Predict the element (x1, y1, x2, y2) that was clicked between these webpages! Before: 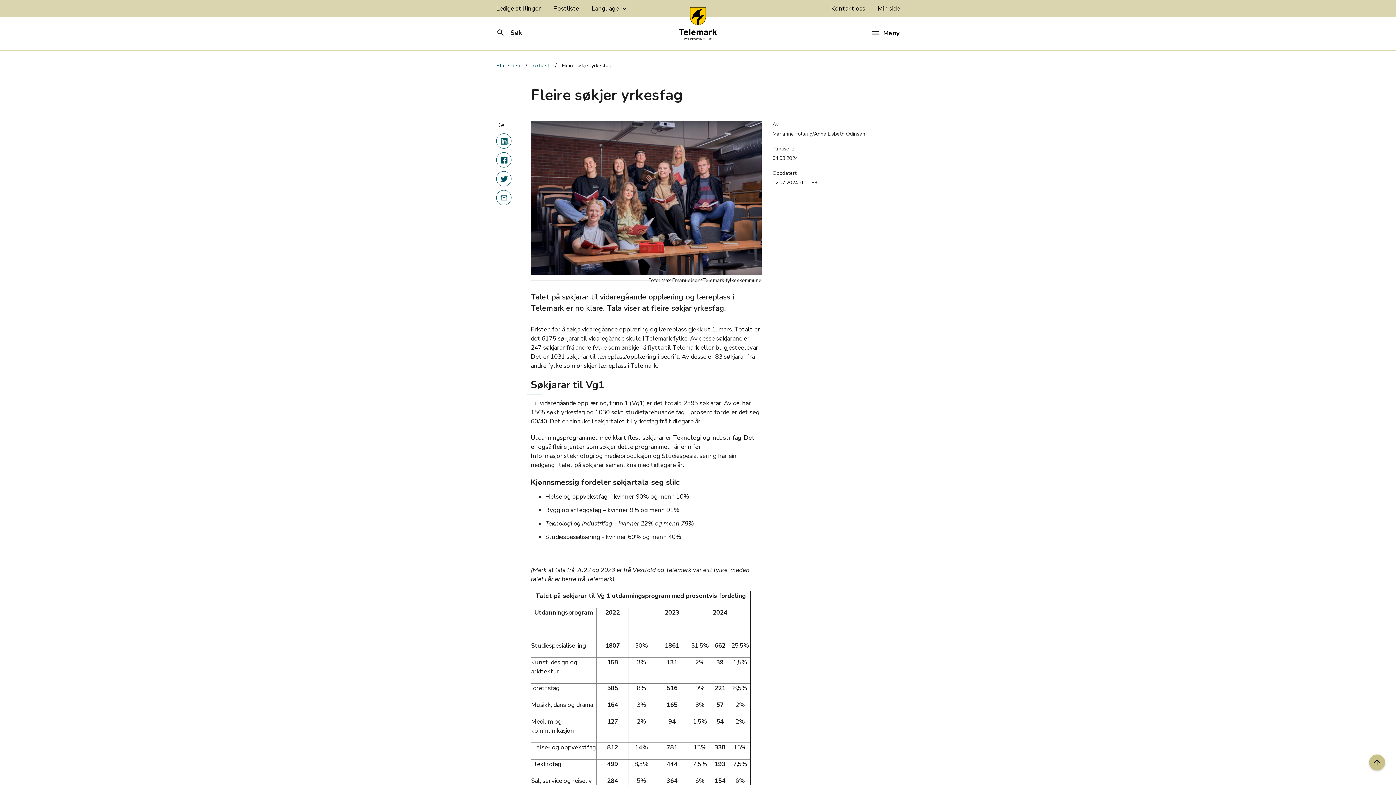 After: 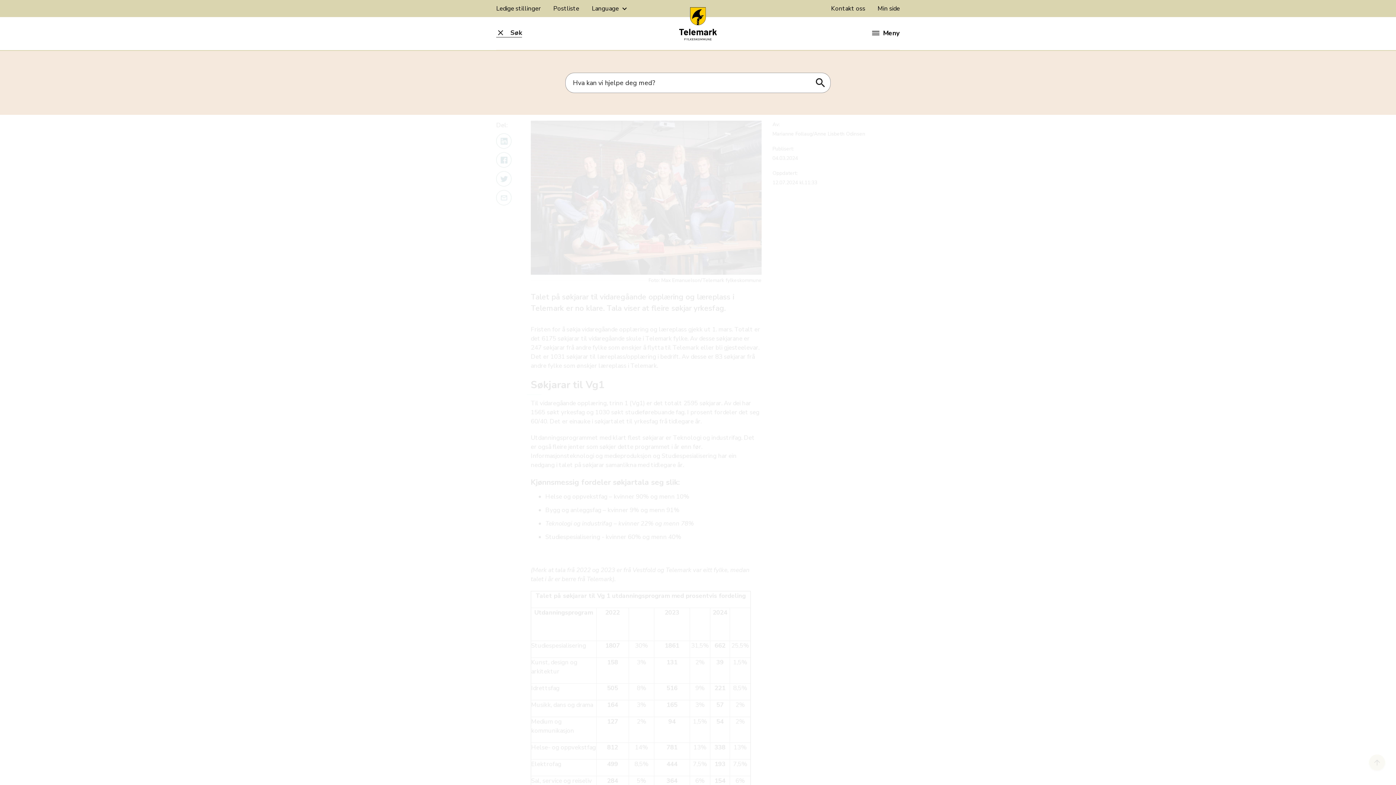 Action: label: search Søk bbox: (496, 28, 522, 37)